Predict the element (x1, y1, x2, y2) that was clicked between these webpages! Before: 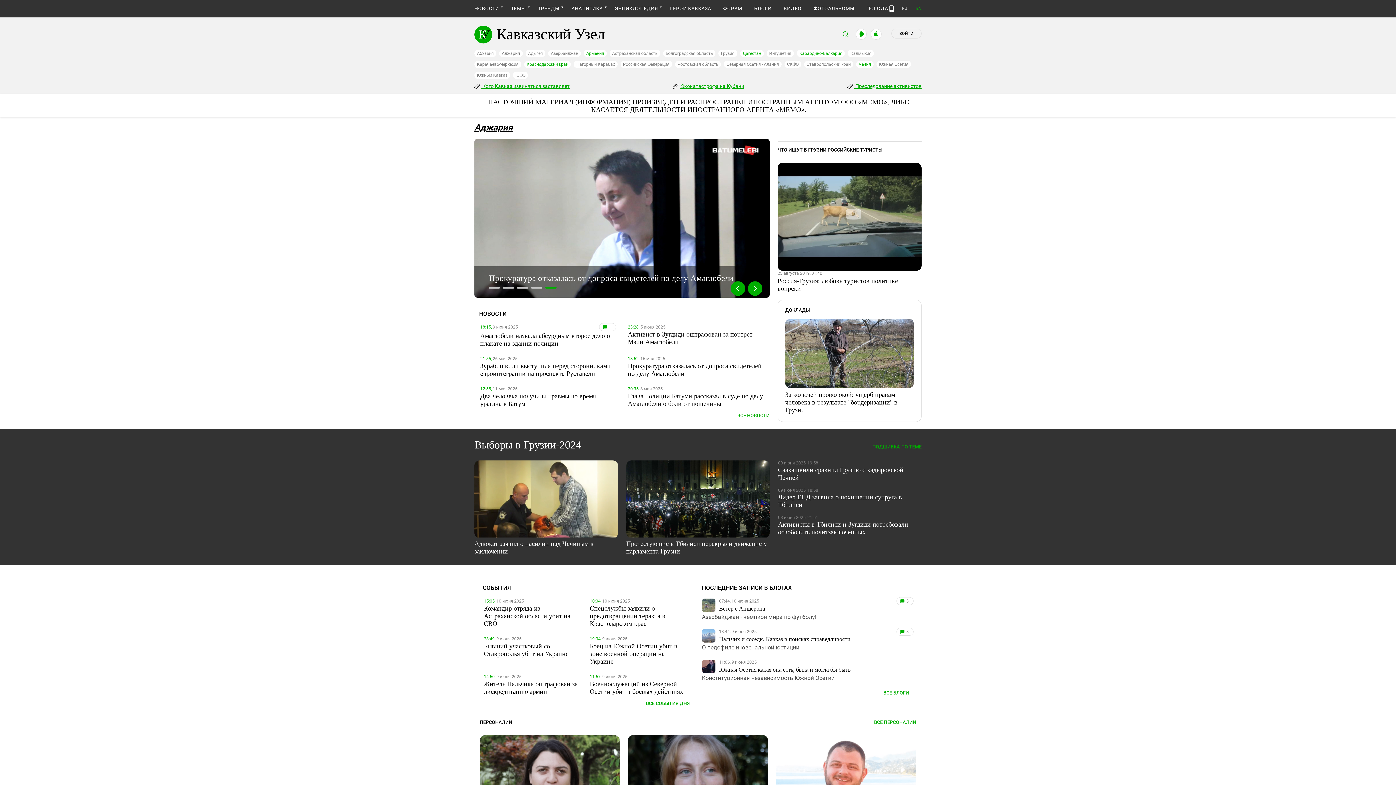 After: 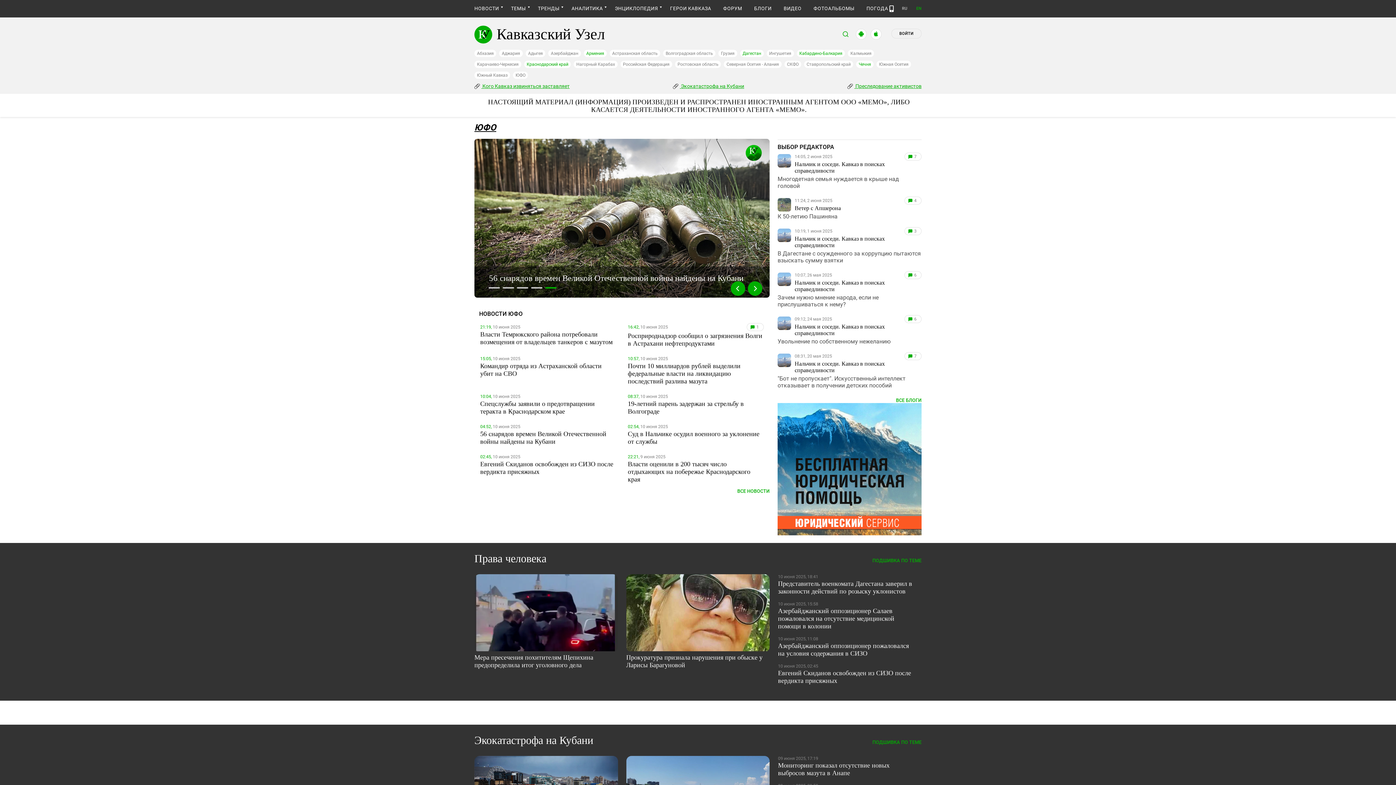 Action: label: ЮФО bbox: (513, 71, 528, 78)